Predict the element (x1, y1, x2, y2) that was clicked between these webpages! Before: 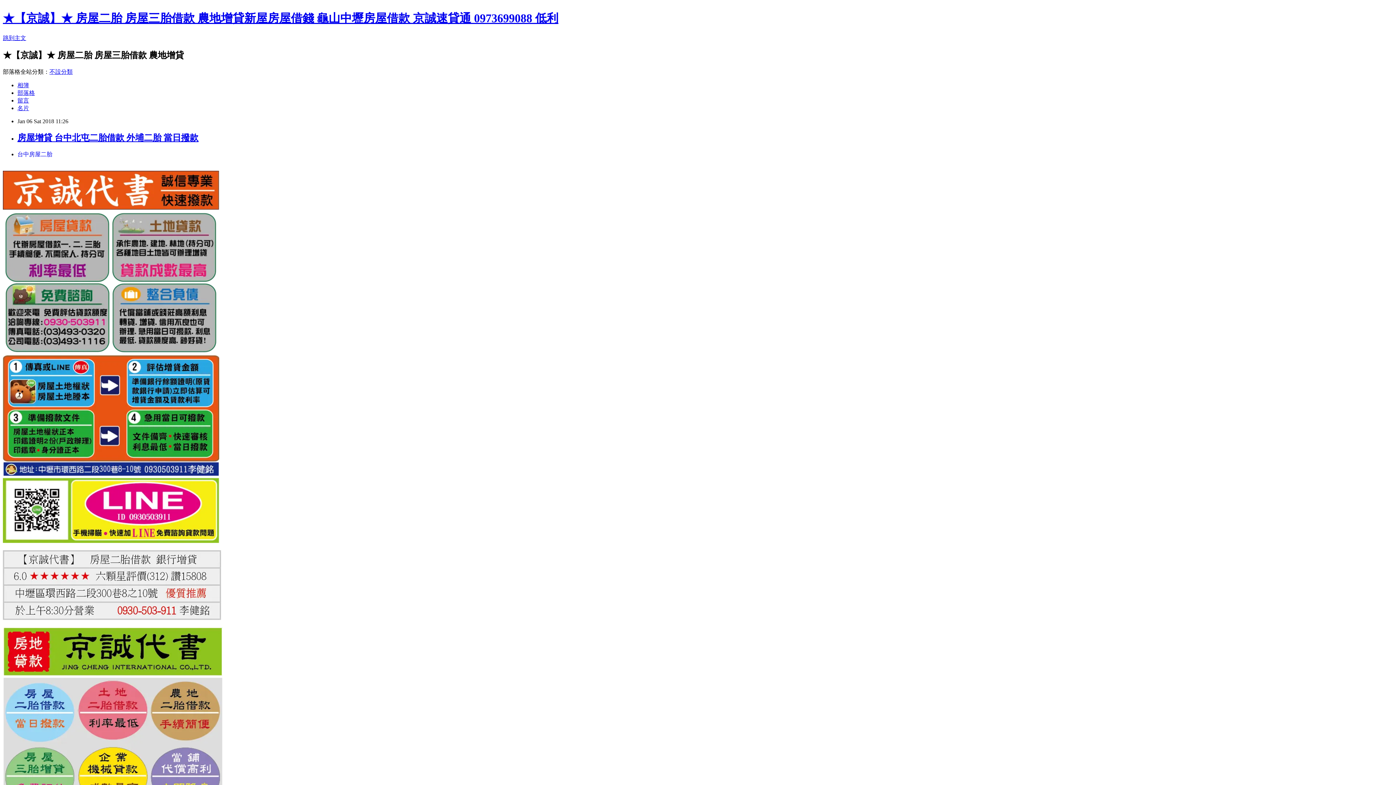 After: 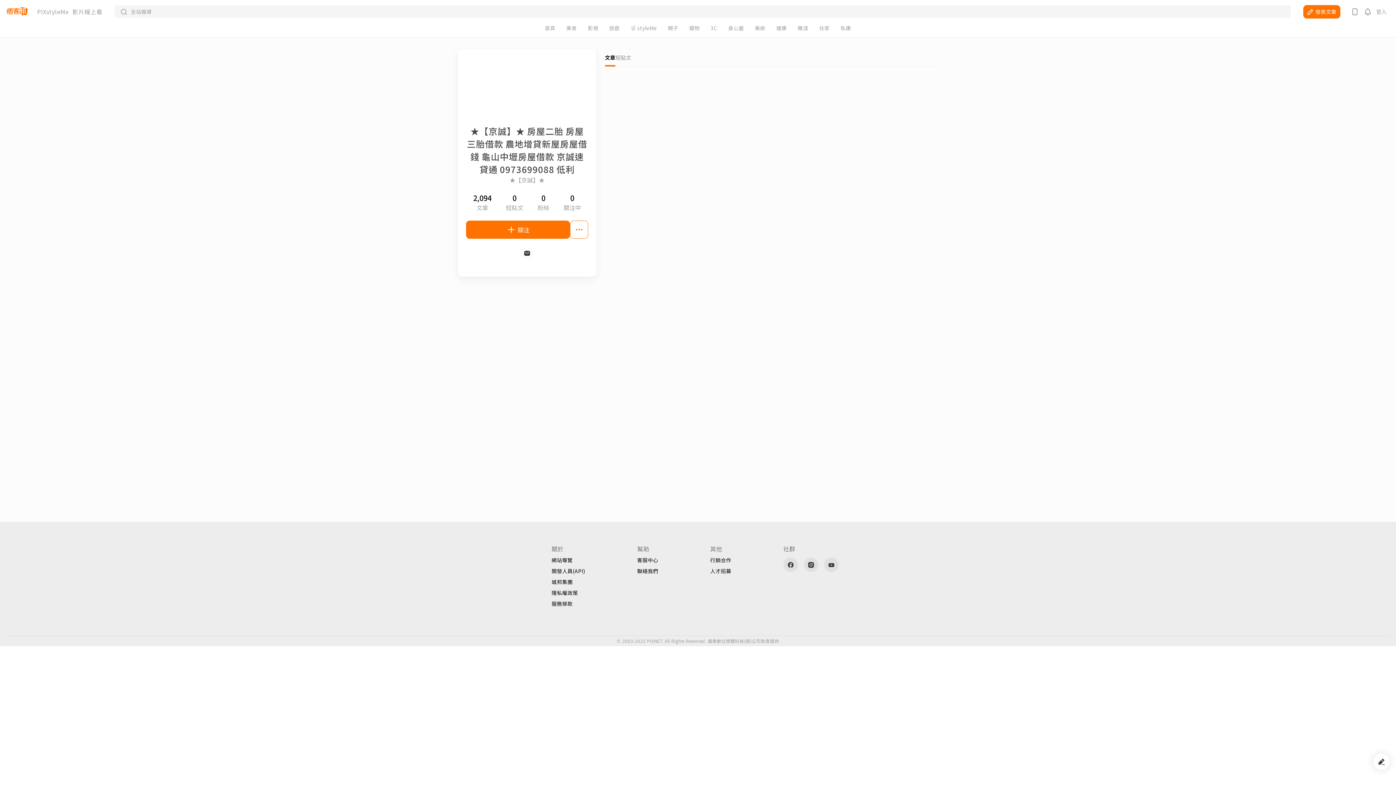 Action: bbox: (17, 104, 29, 111) label: 名片